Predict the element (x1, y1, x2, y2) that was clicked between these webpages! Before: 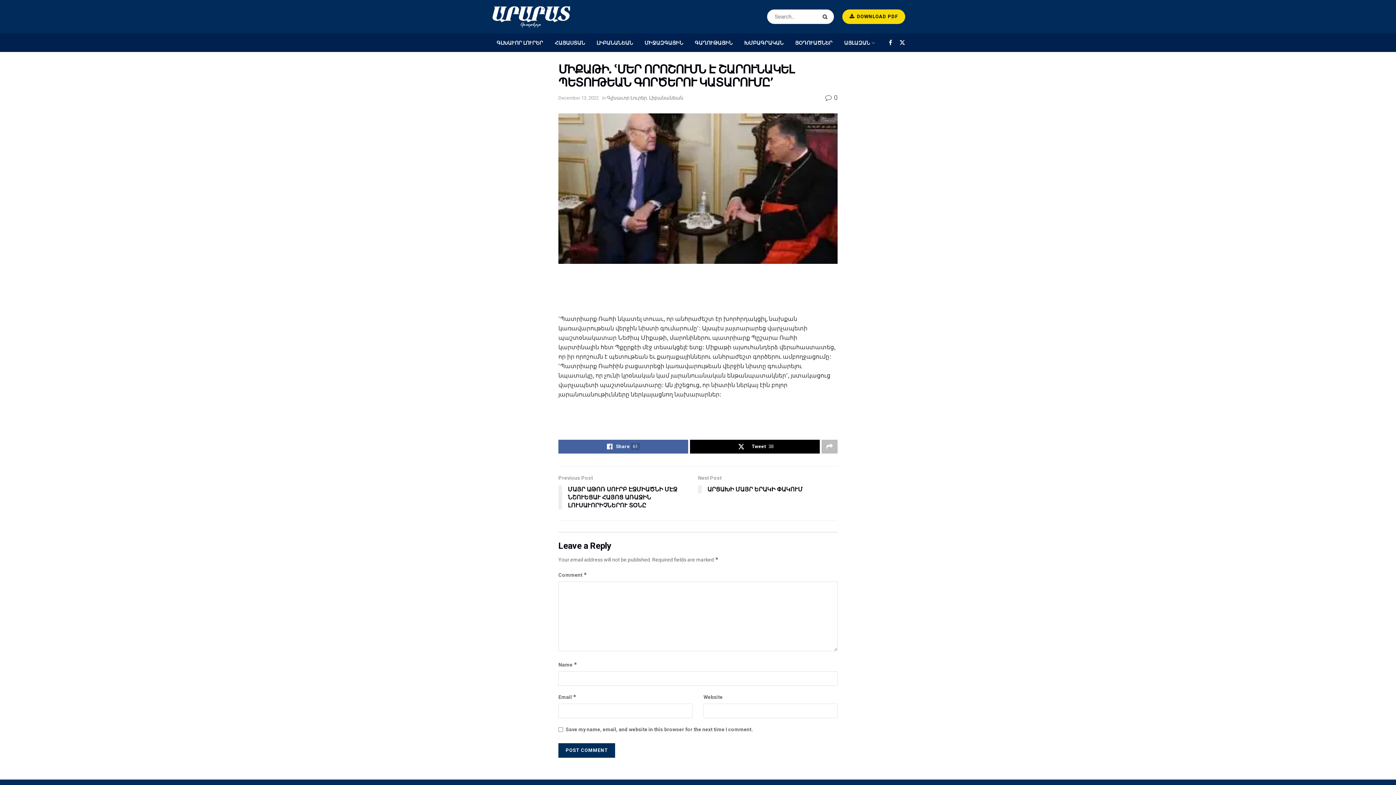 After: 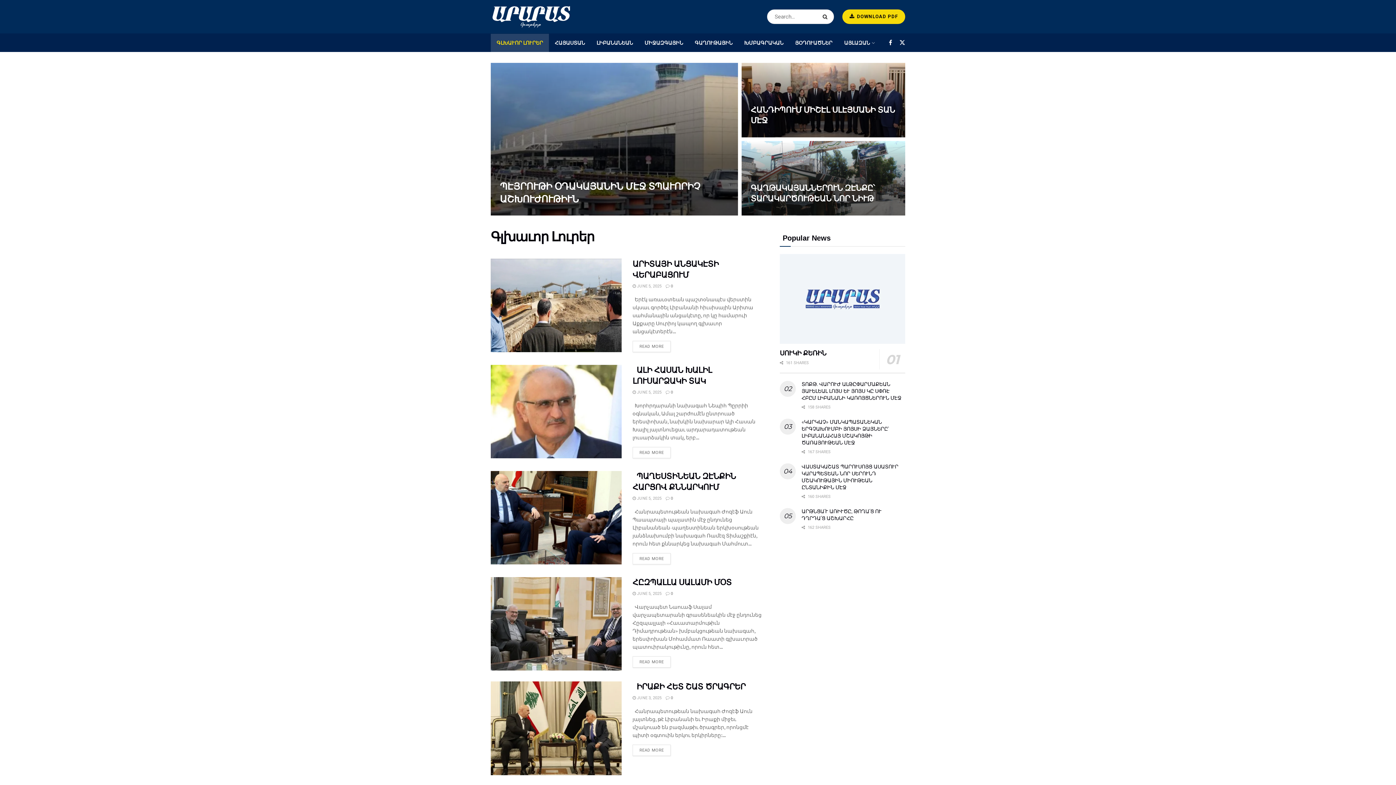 Action: bbox: (606, 95, 646, 100) label: Գլխաւոր Լուրեր